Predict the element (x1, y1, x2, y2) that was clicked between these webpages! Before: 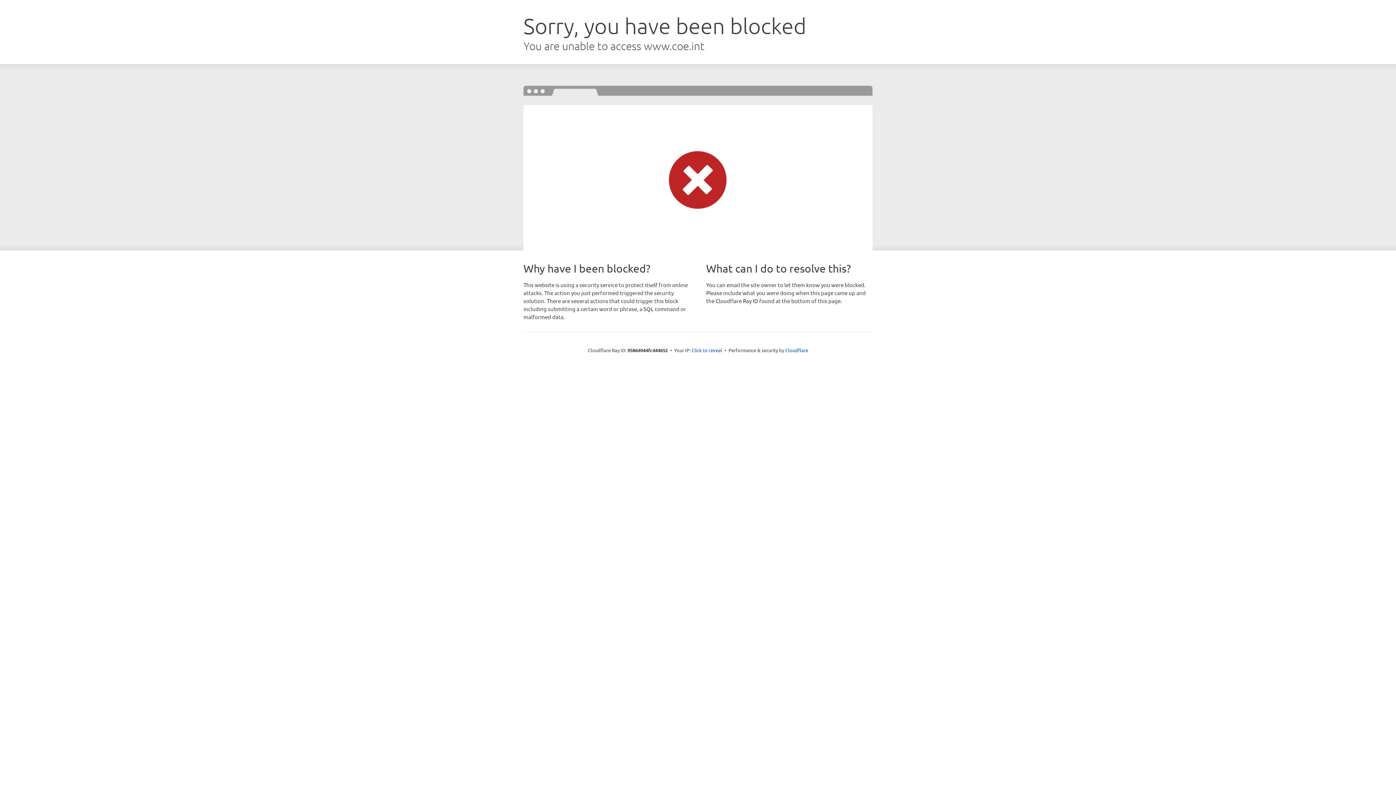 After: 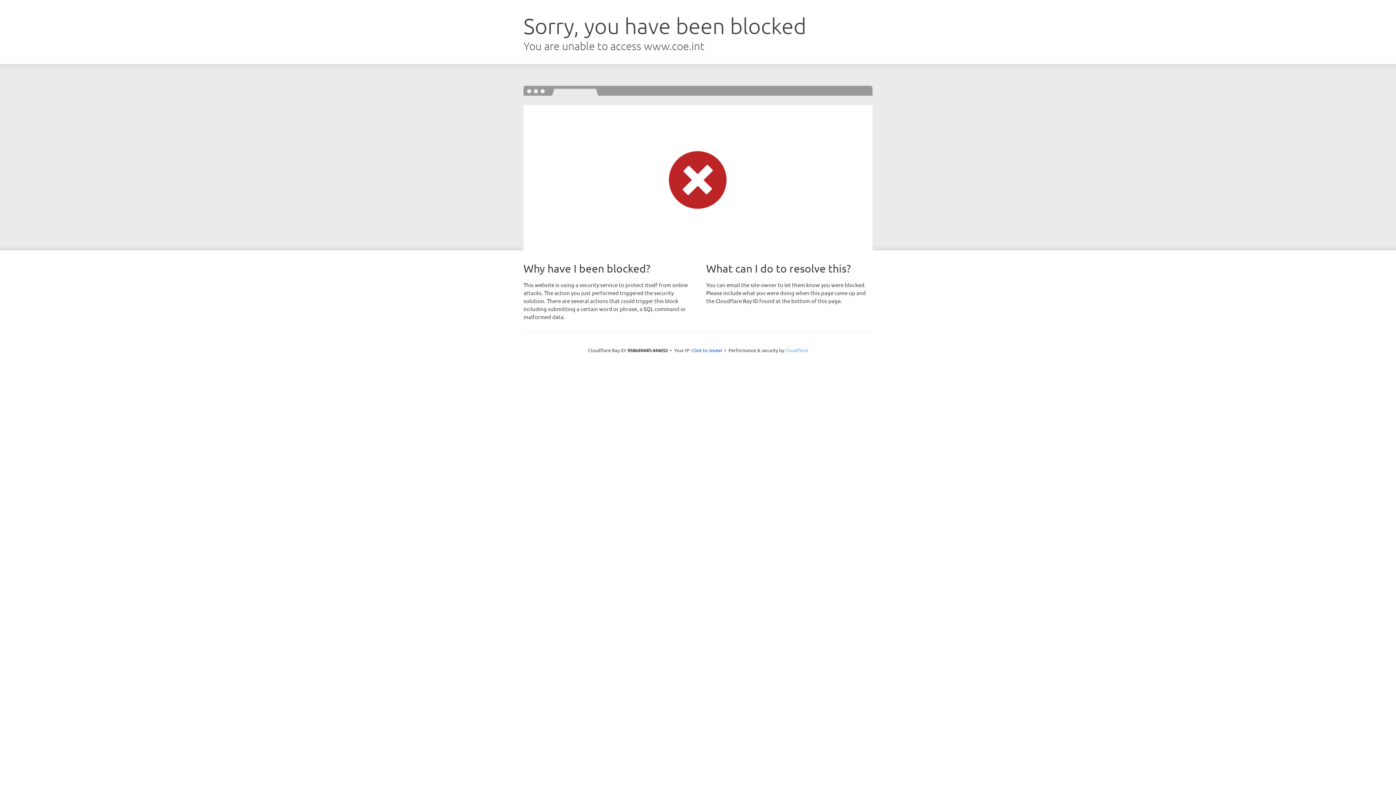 Action: label: Cloudflare bbox: (785, 347, 808, 353)